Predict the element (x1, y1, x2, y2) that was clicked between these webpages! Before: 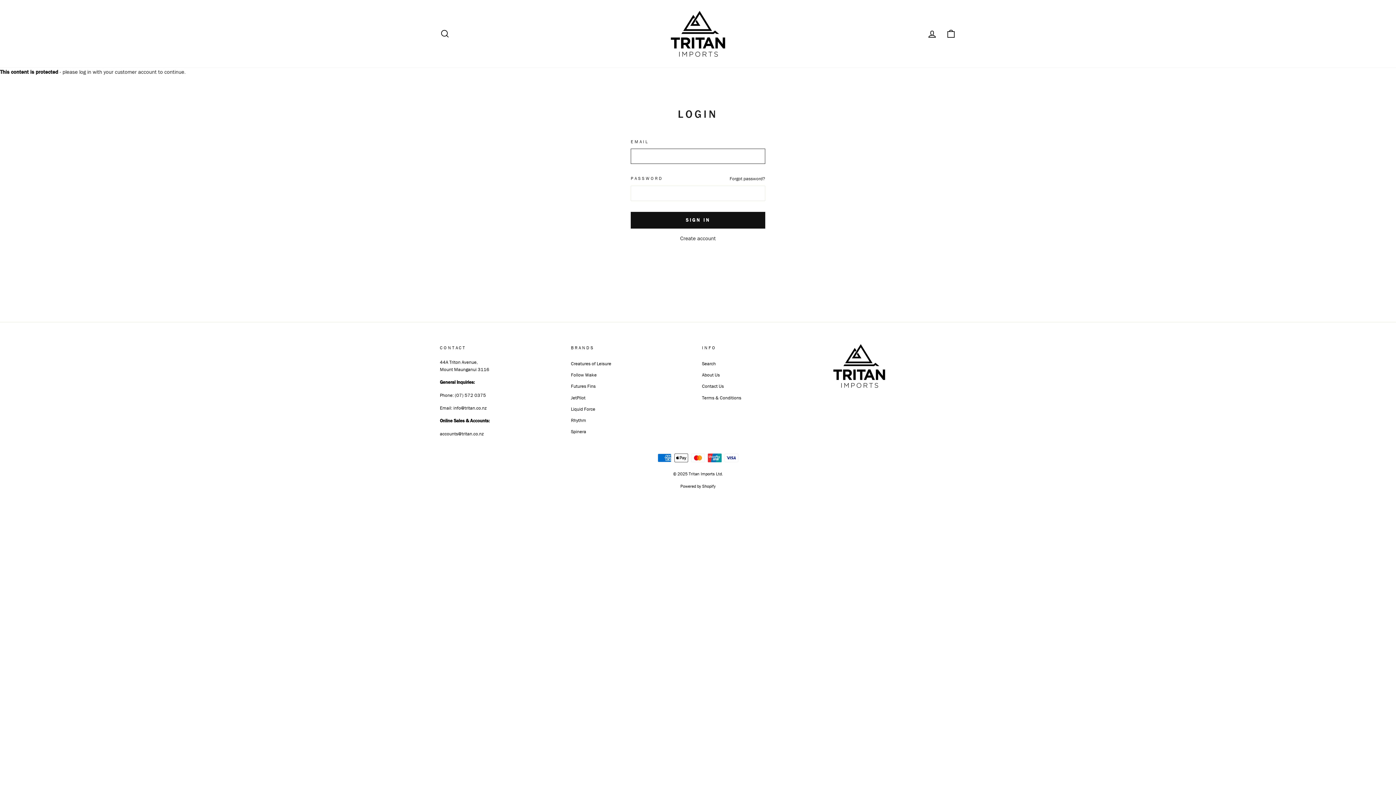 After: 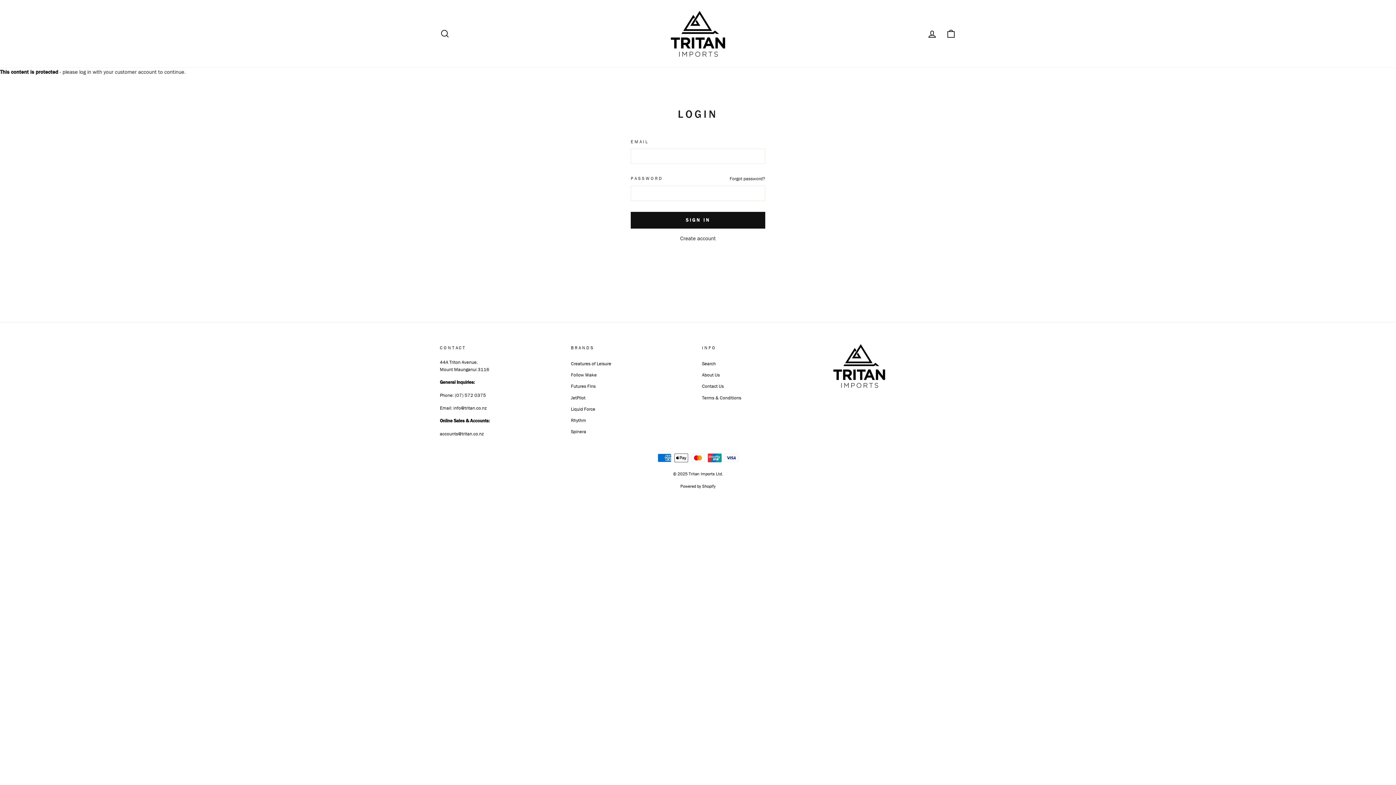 Action: bbox: (571, 392, 585, 402) label: JetPilot